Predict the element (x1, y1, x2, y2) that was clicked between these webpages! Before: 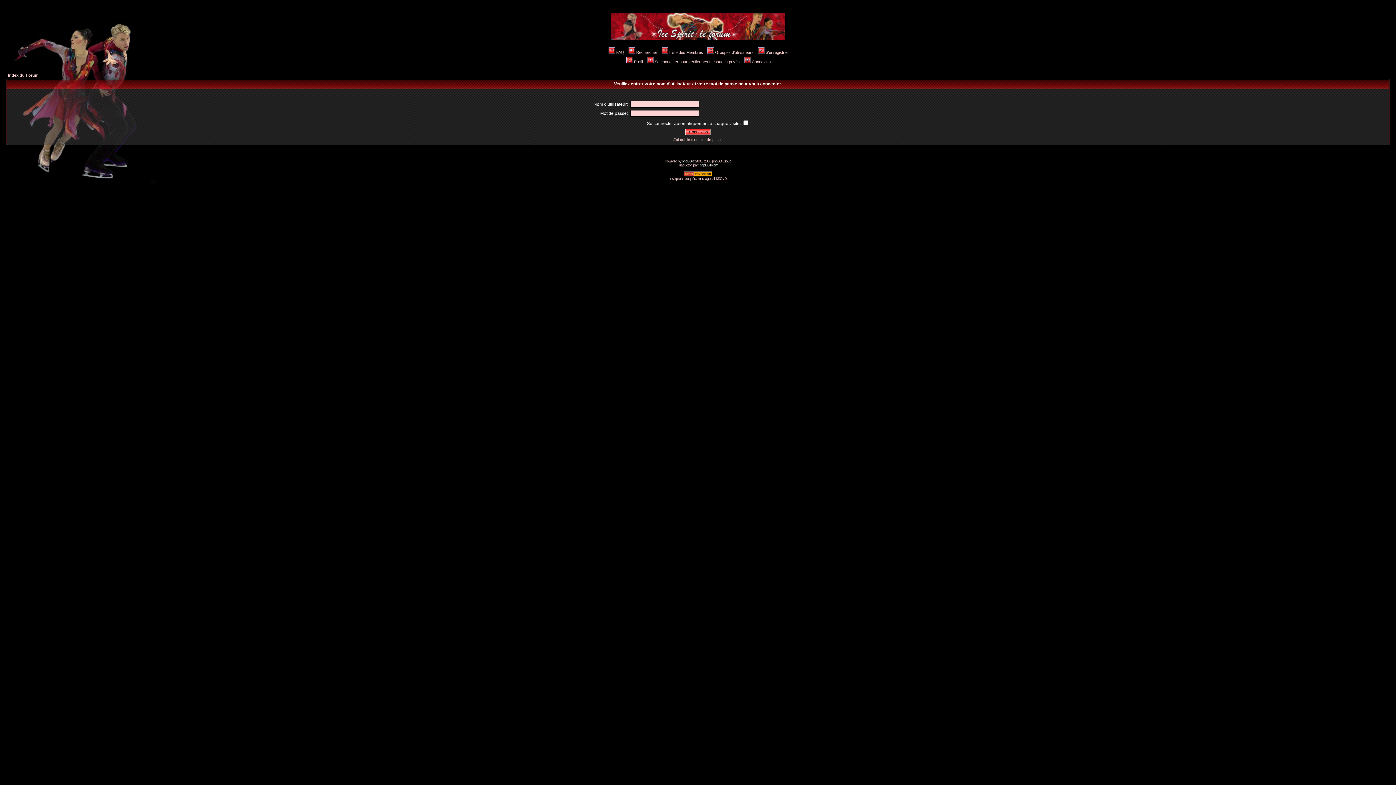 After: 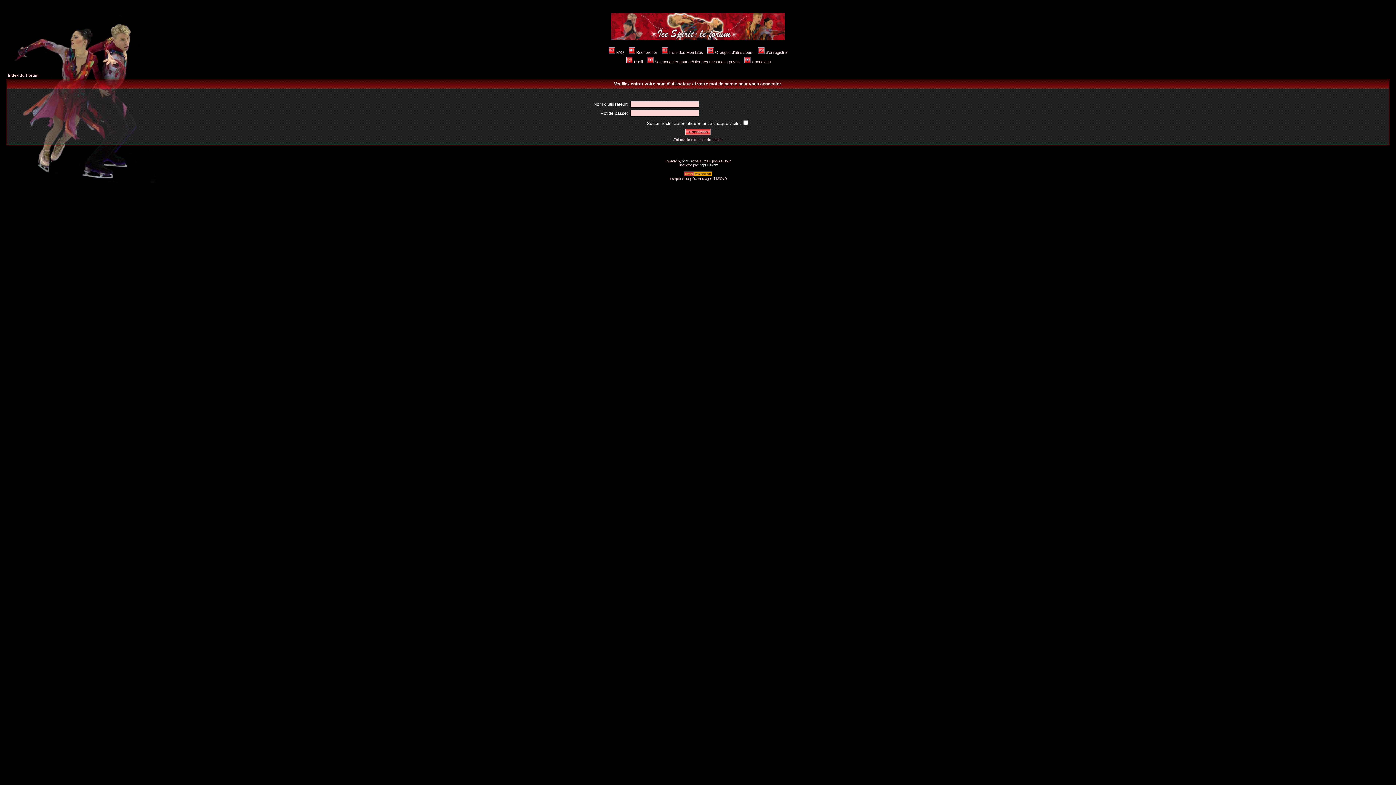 Action: bbox: (743, 59, 770, 64) label: Connexion